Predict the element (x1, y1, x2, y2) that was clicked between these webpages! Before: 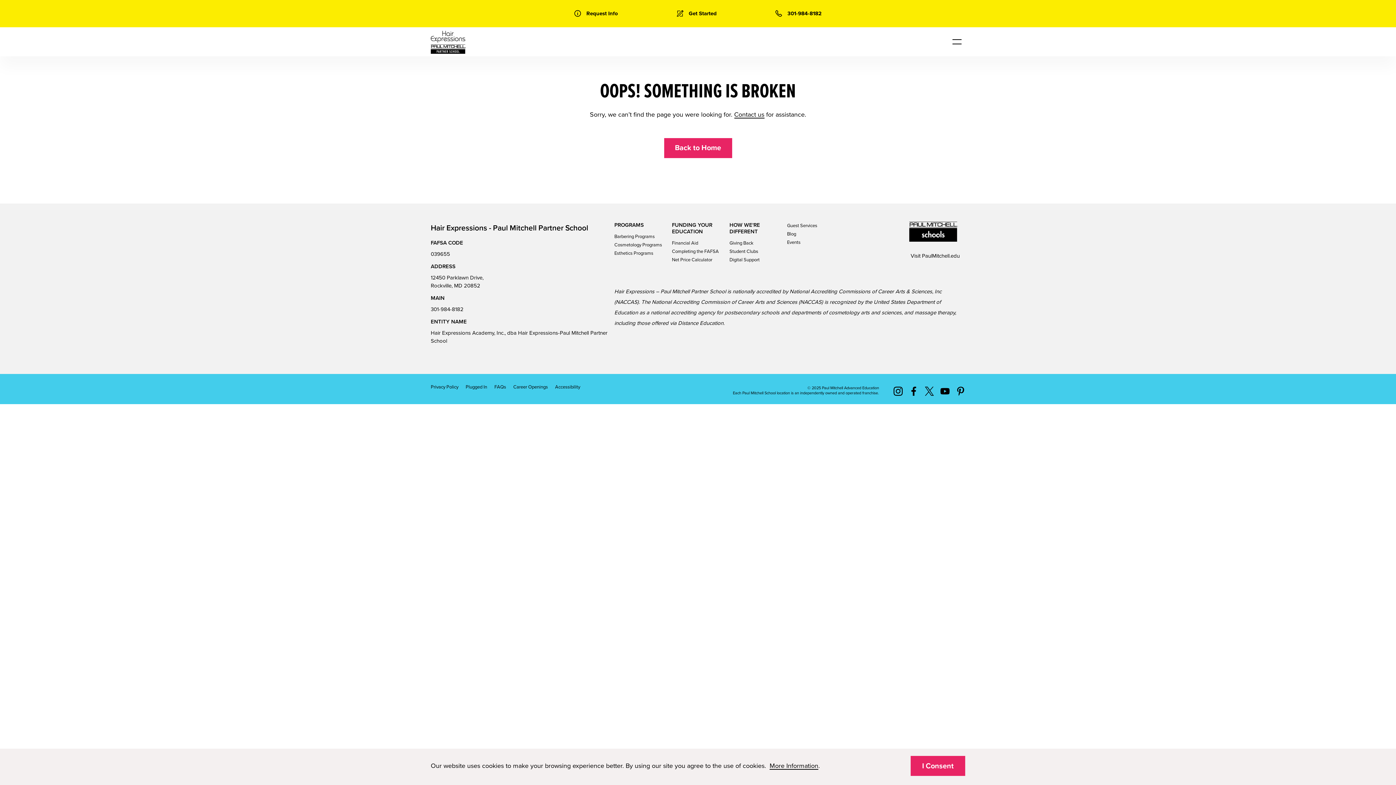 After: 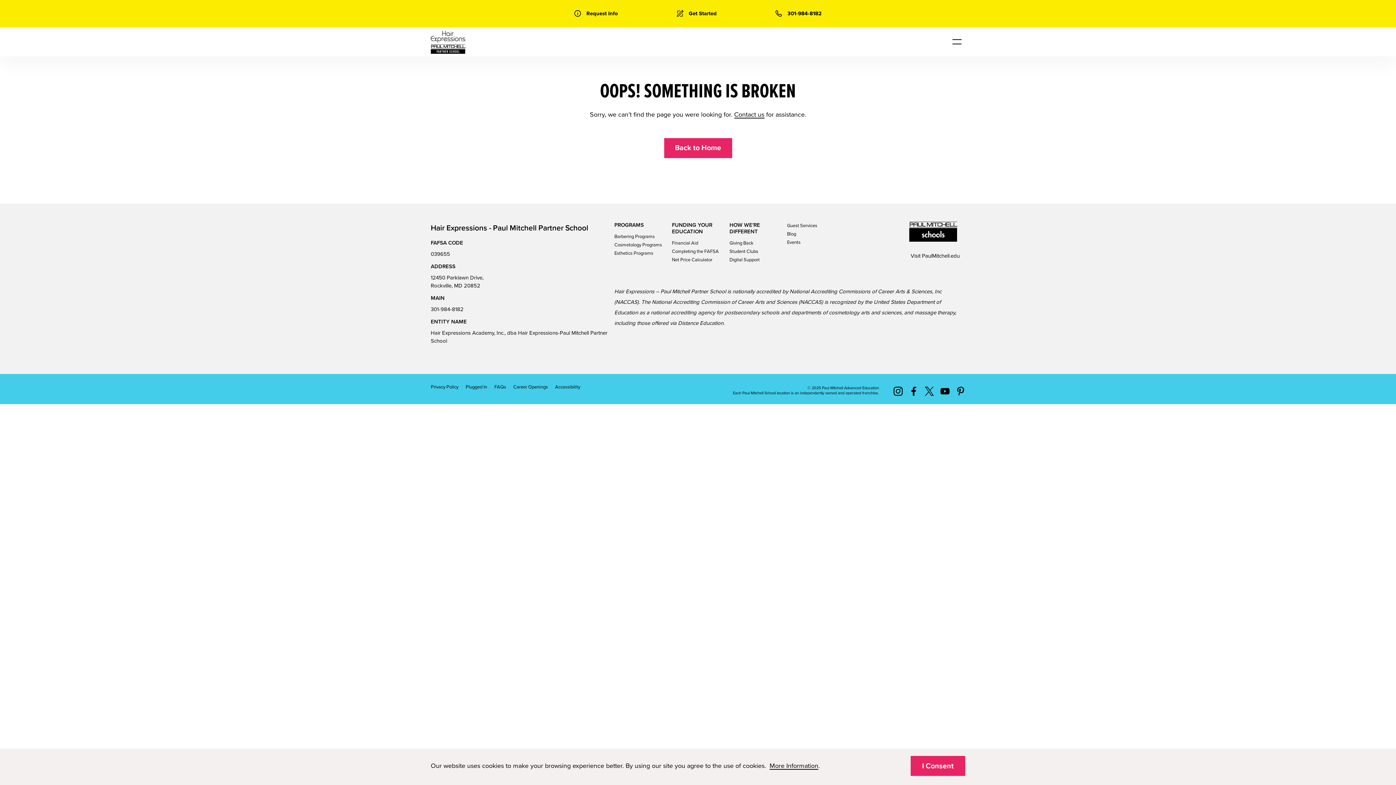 Action: bbox: (787, 221, 839, 230) label: Guest Services